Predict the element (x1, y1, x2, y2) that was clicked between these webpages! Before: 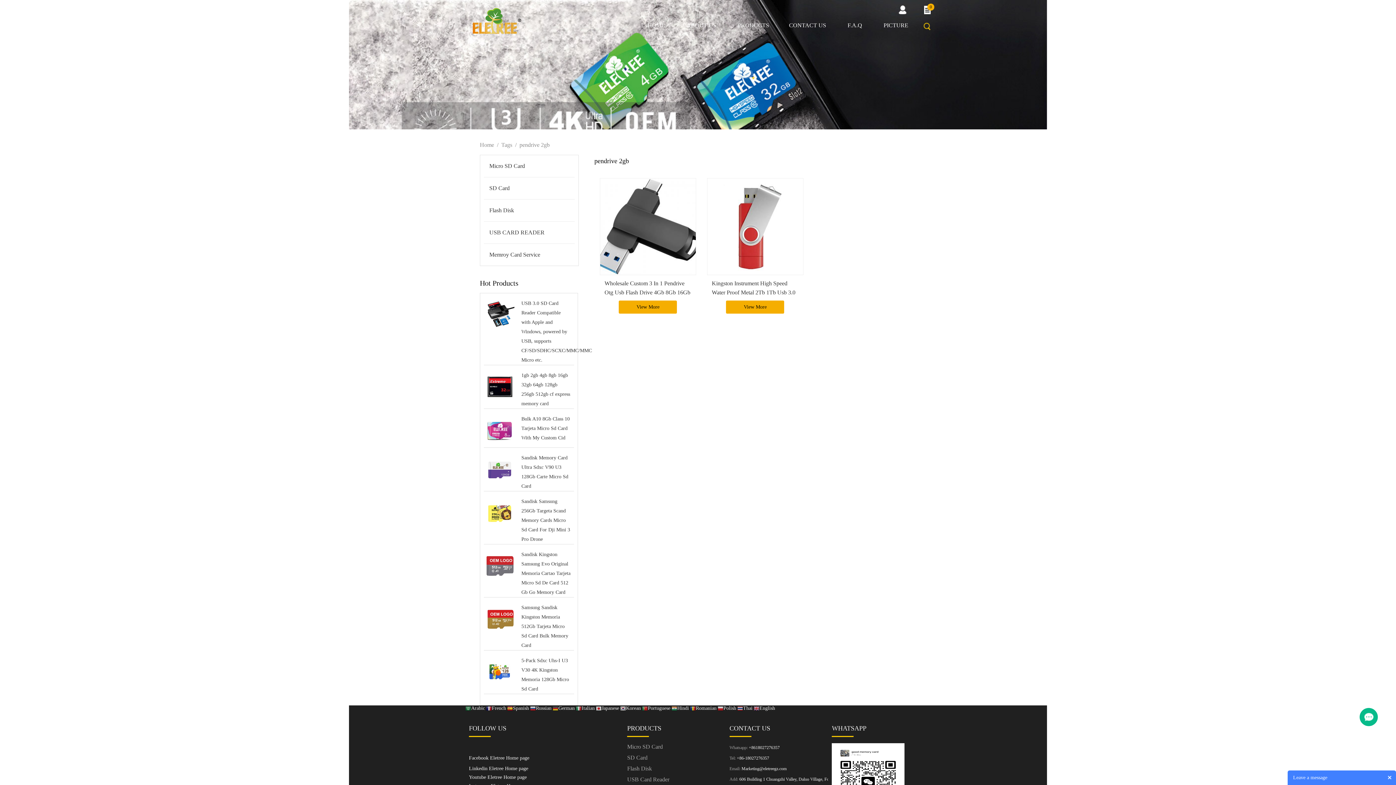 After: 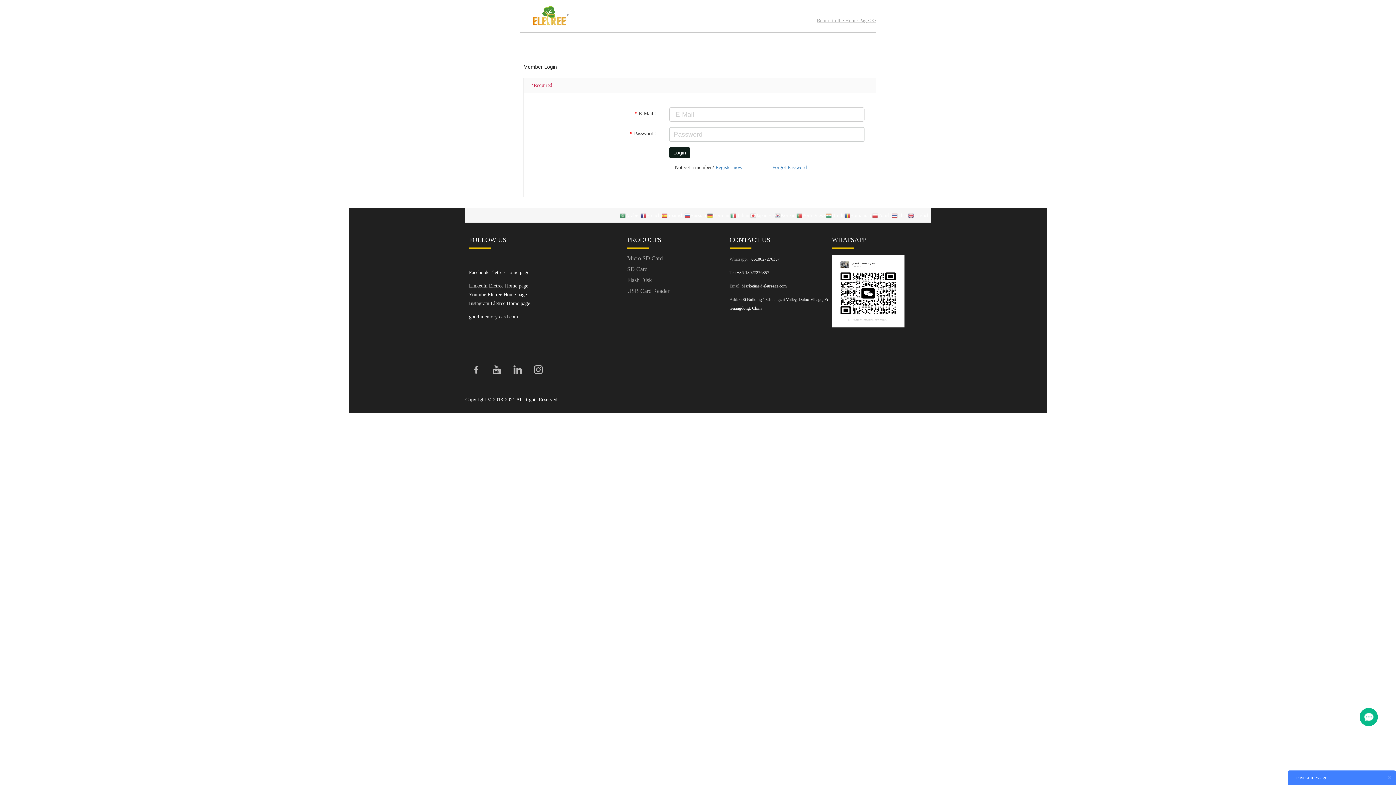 Action: bbox: (898, 9, 906, 15)